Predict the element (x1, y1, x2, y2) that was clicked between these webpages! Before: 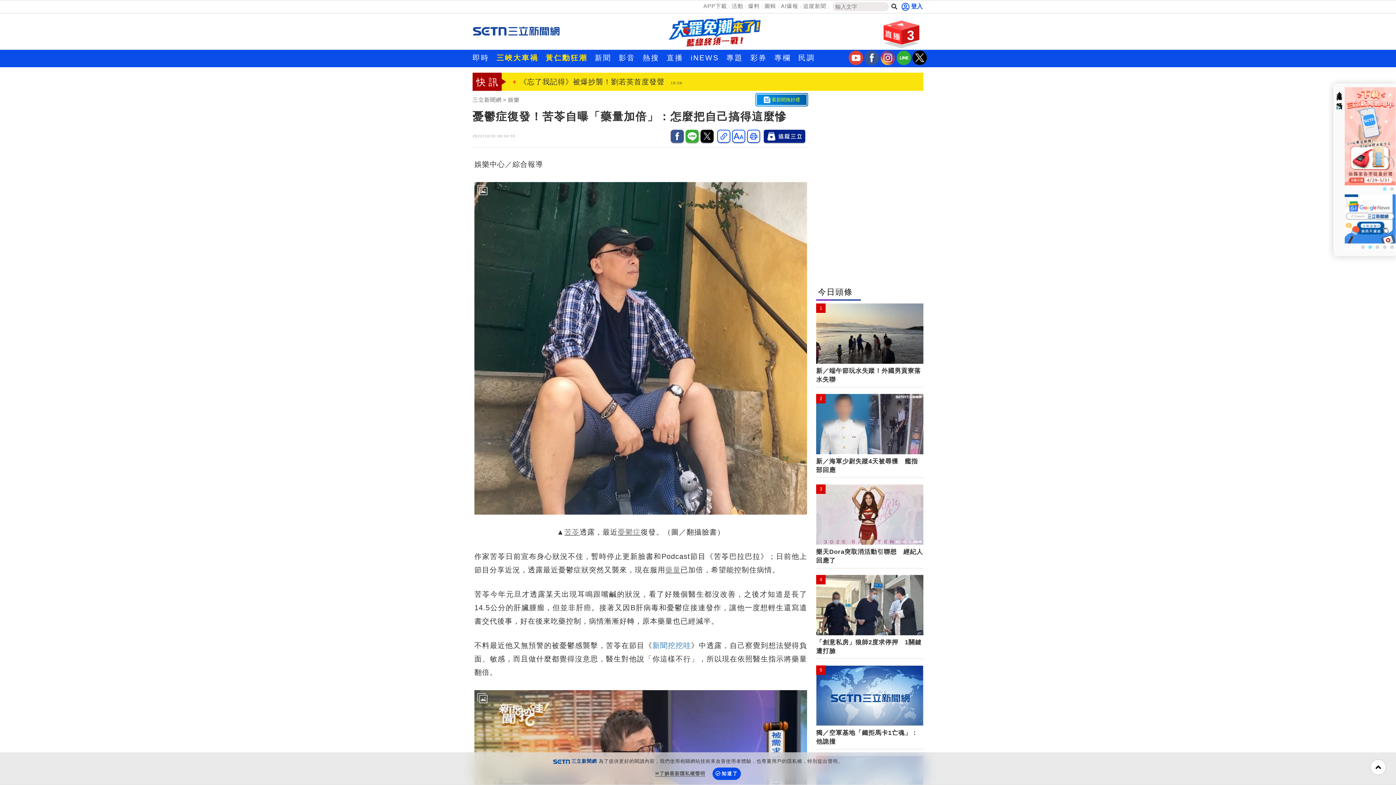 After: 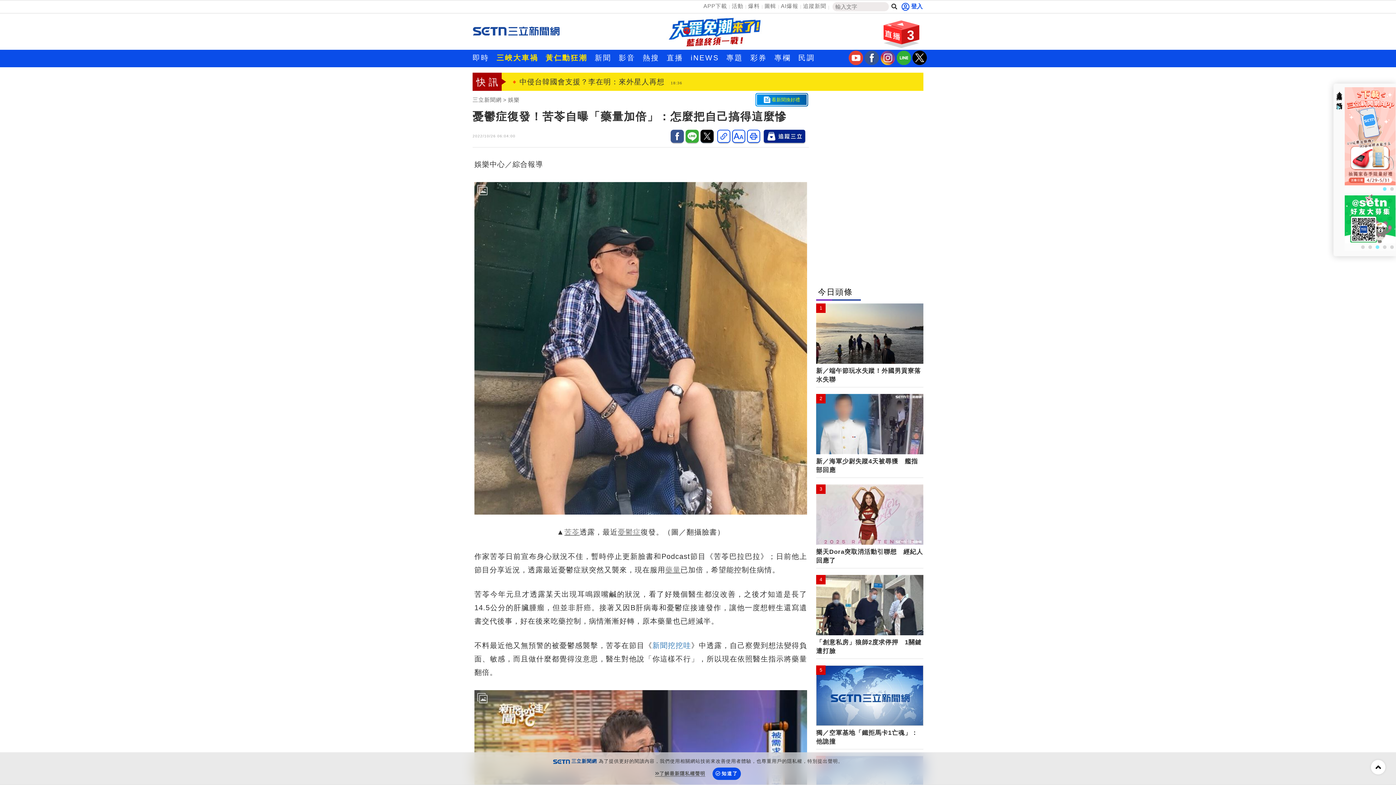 Action: label: 三立新聞youtube bbox: (848, 60, 863, 66)